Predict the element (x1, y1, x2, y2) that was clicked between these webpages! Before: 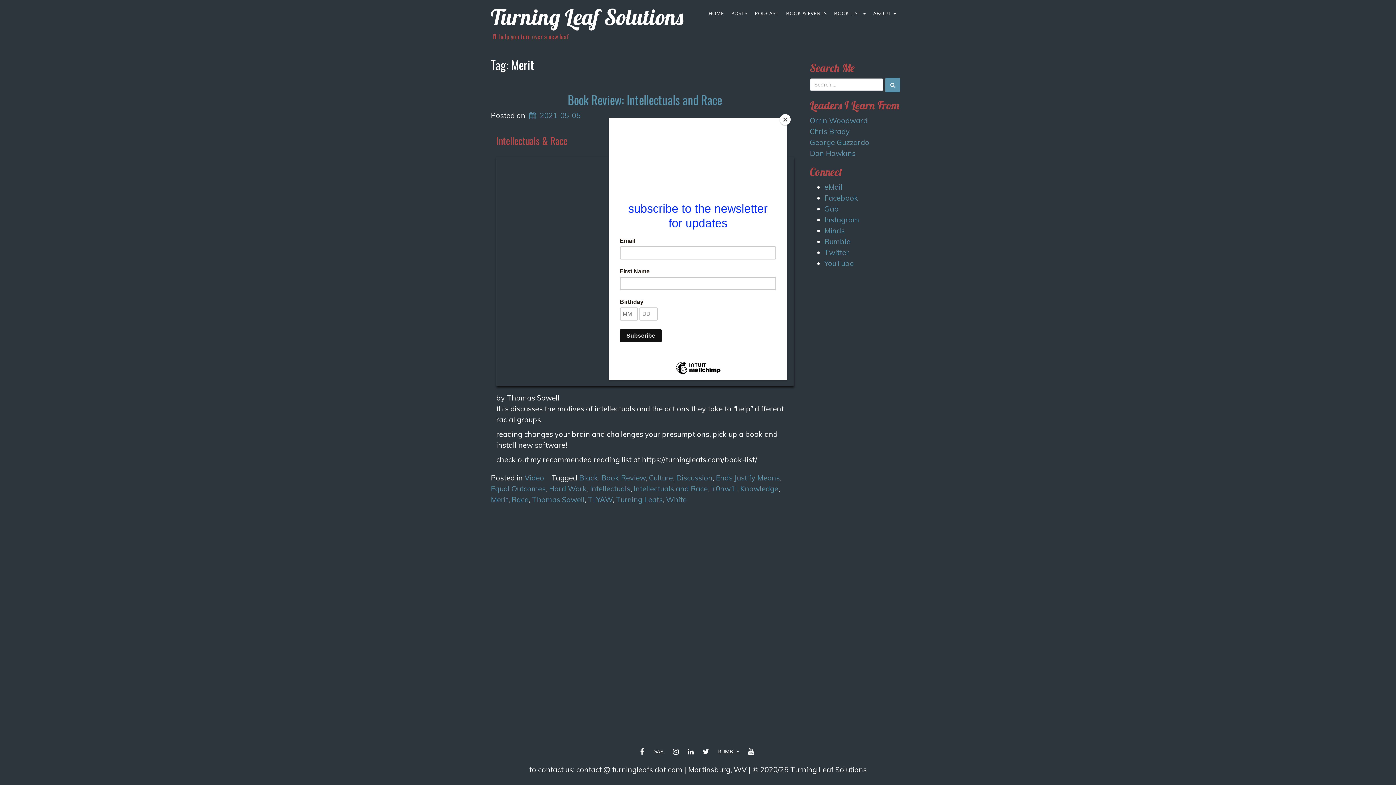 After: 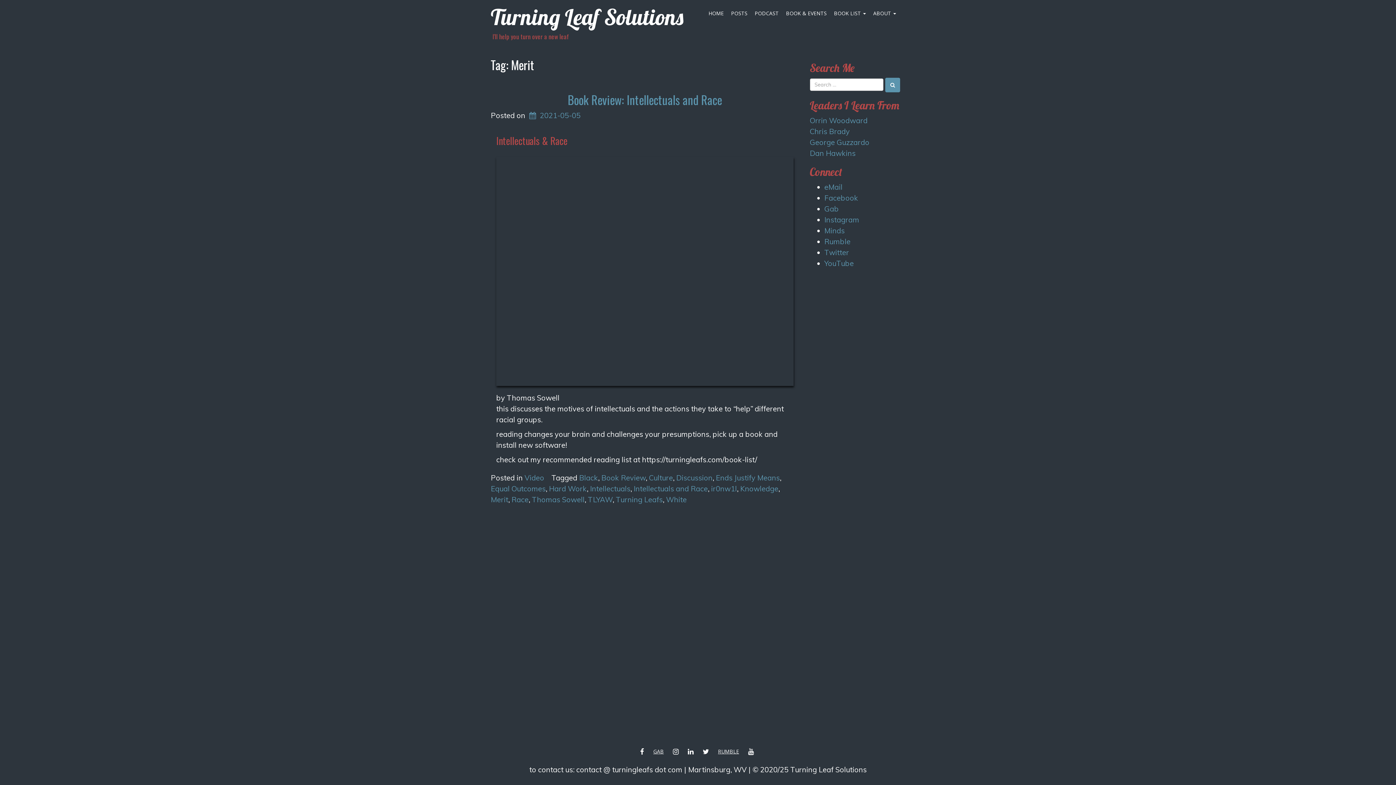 Action: label: Close bbox: (780, 114, 790, 125)